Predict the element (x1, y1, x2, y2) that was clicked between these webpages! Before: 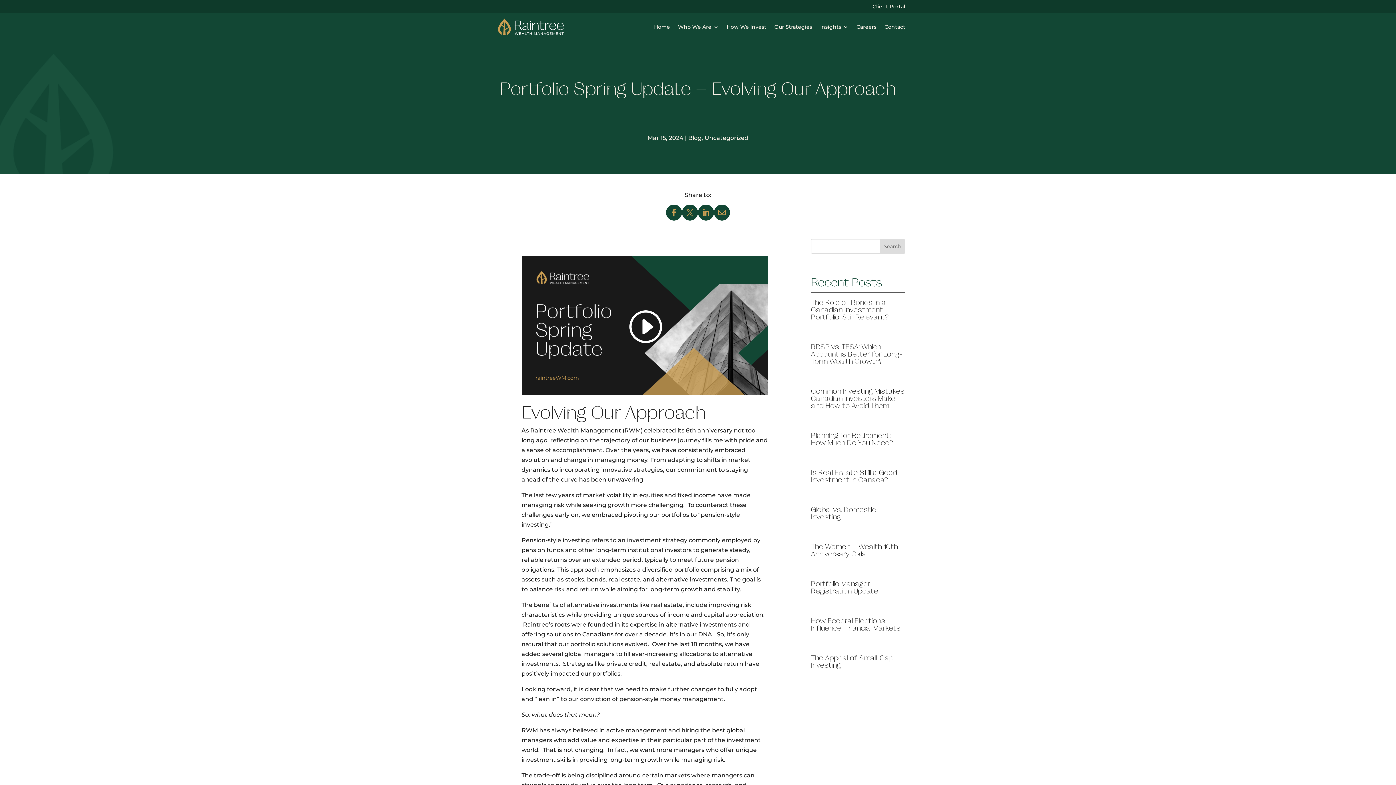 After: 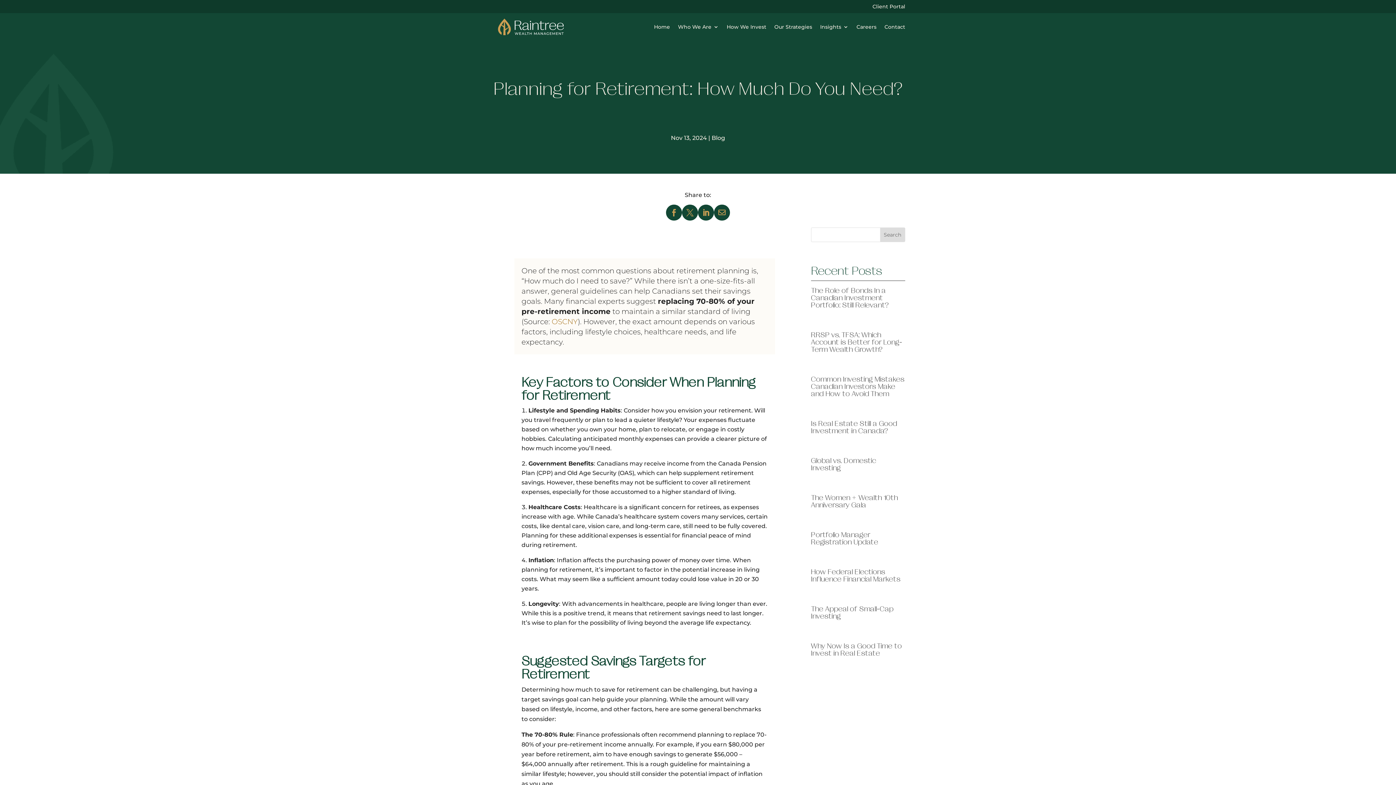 Action: bbox: (811, 431, 893, 447) label: Planning for Retirement: How Much Do You Need?